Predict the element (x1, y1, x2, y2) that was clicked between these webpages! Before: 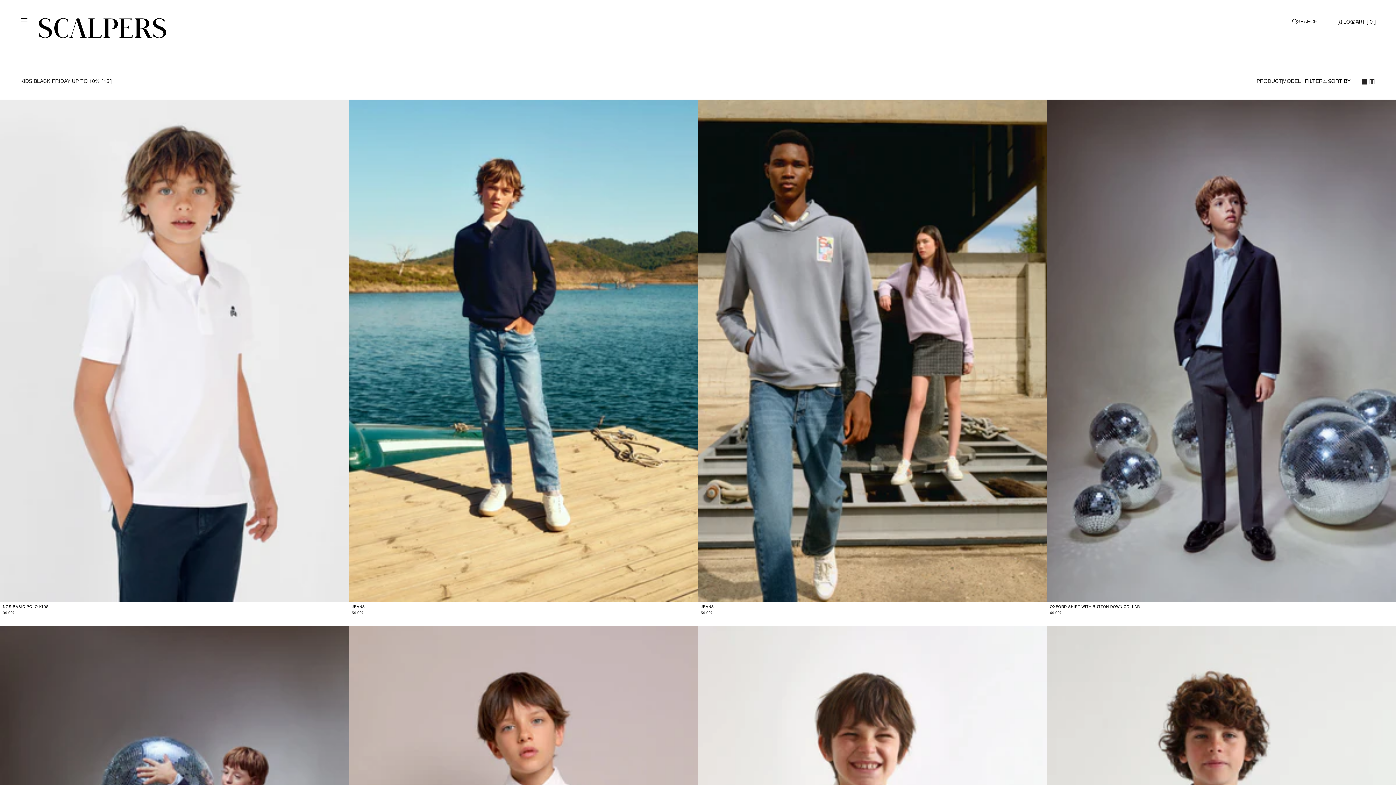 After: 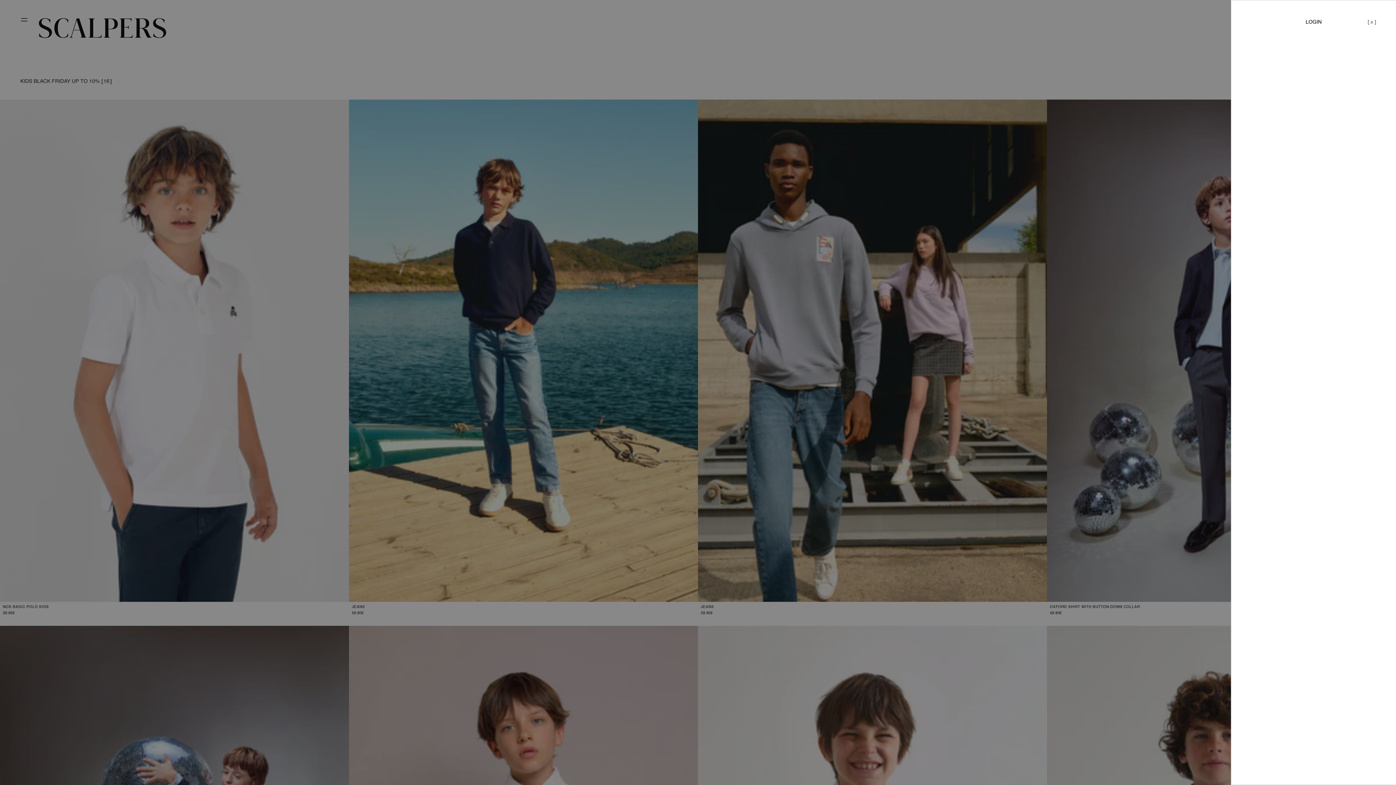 Action: label: LOGIN bbox: (1338, 18, 1359, 25)